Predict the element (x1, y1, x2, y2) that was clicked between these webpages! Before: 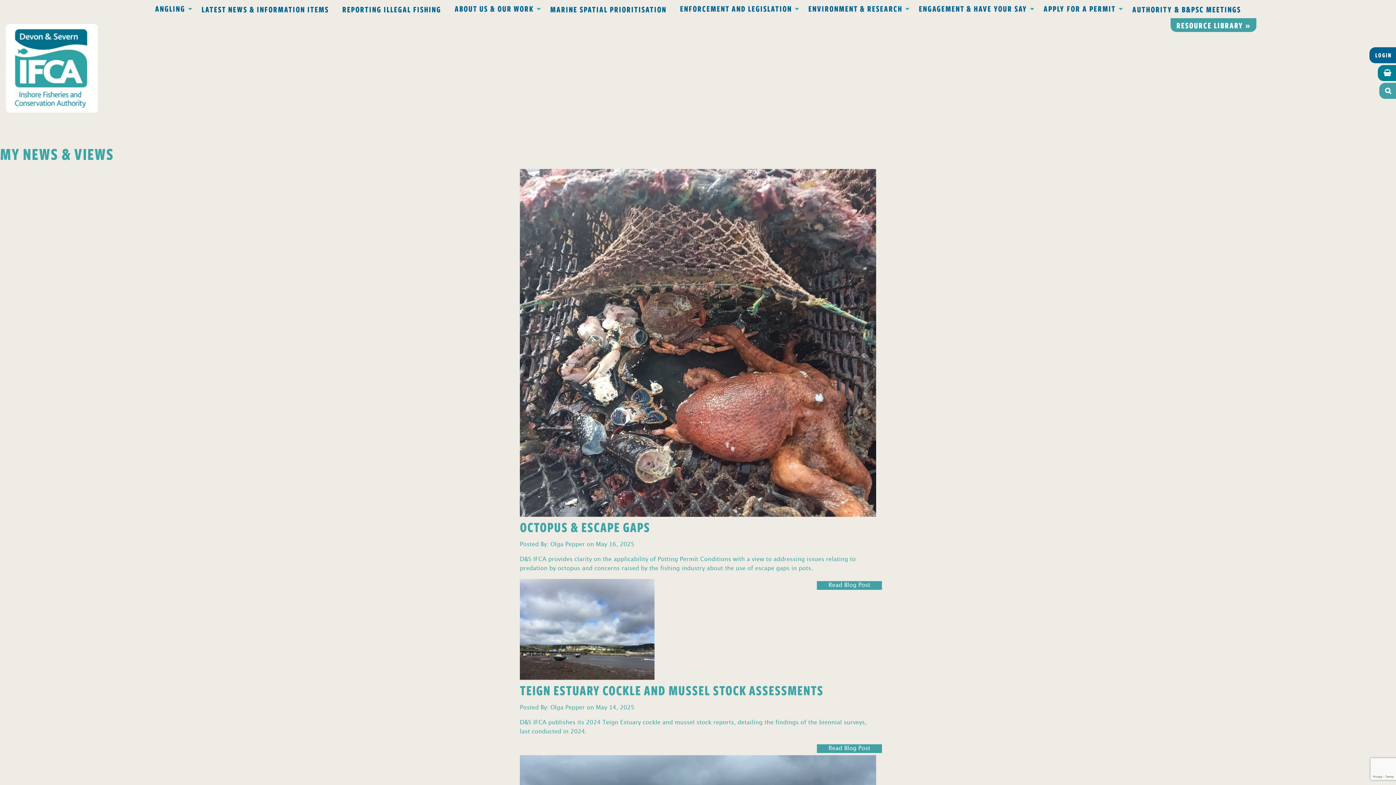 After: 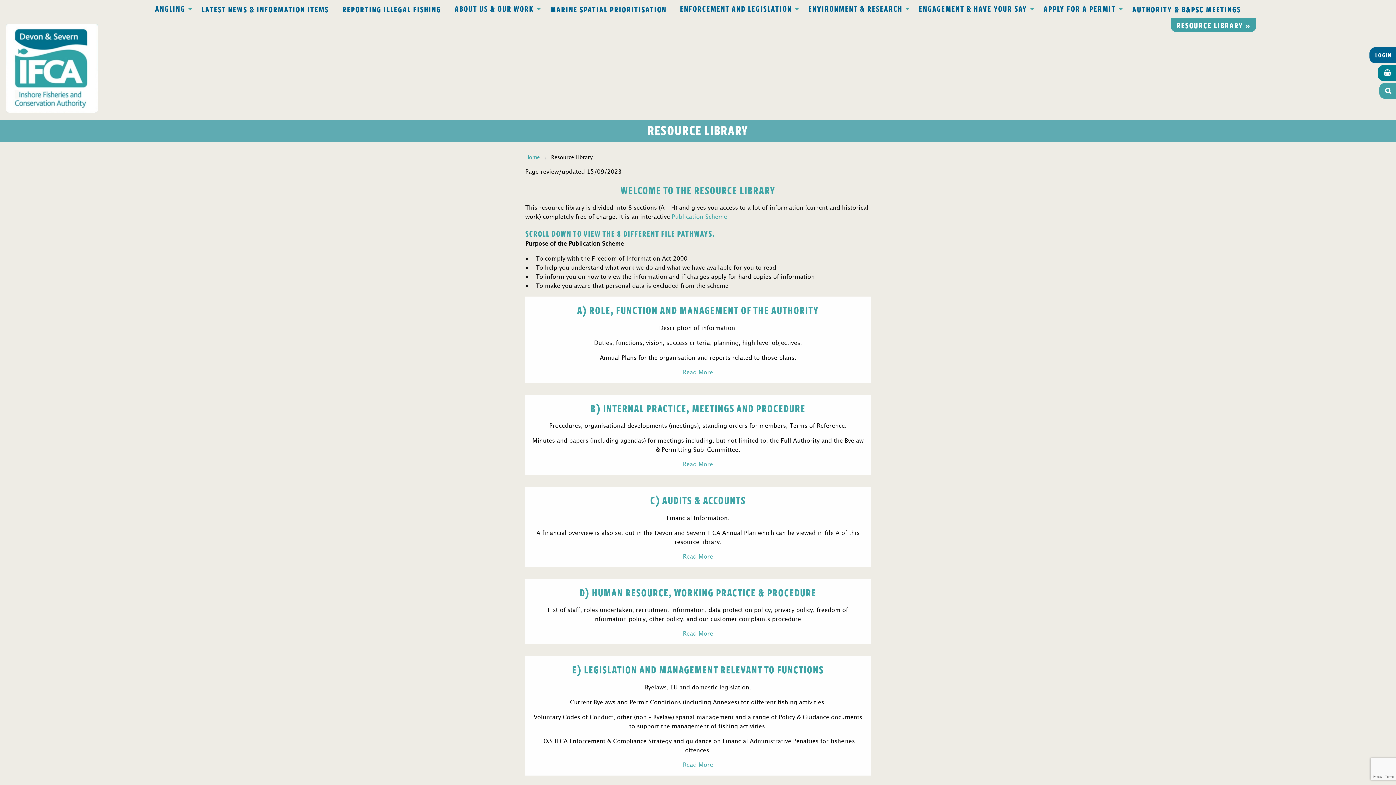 Action: label: RESOURCE LIBRARY » bbox: (1170, 13, 1256, 36)